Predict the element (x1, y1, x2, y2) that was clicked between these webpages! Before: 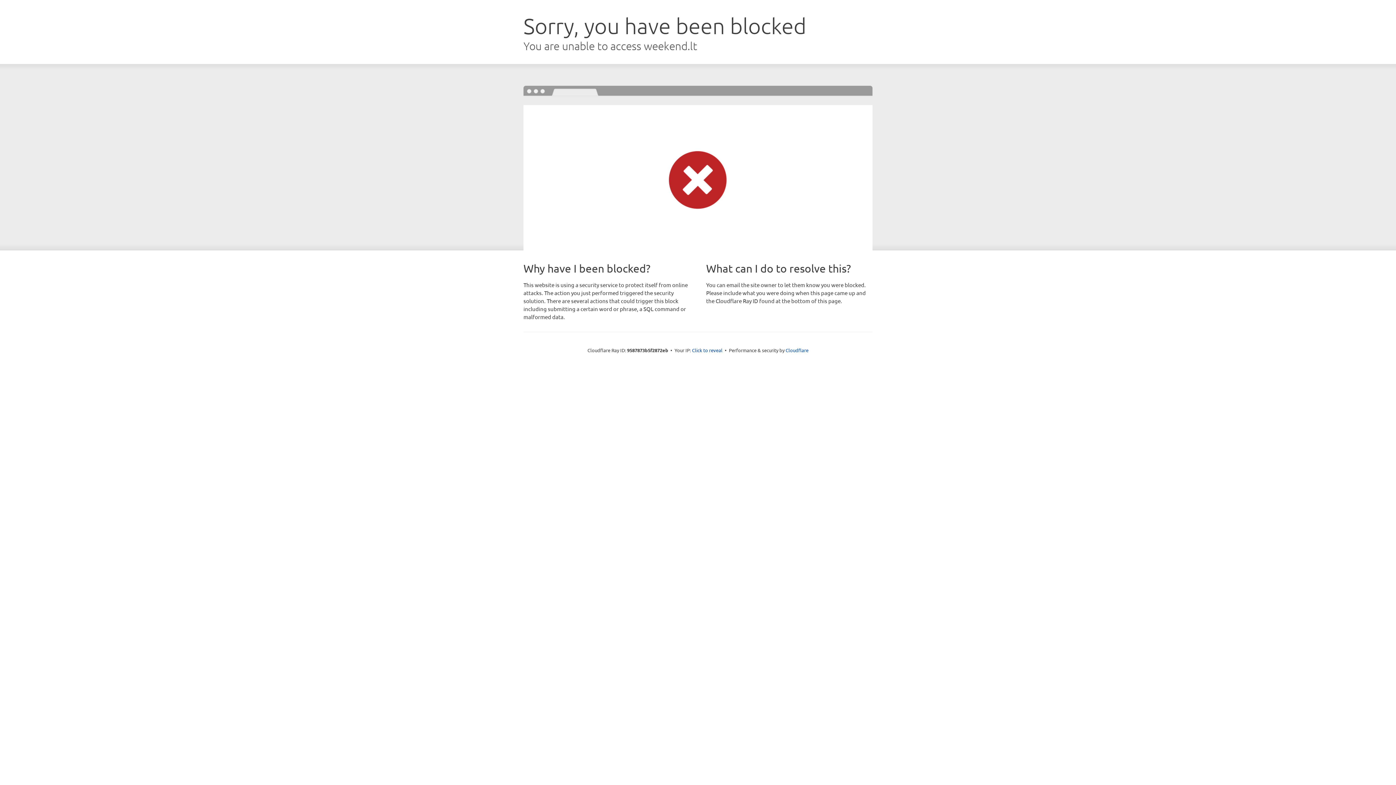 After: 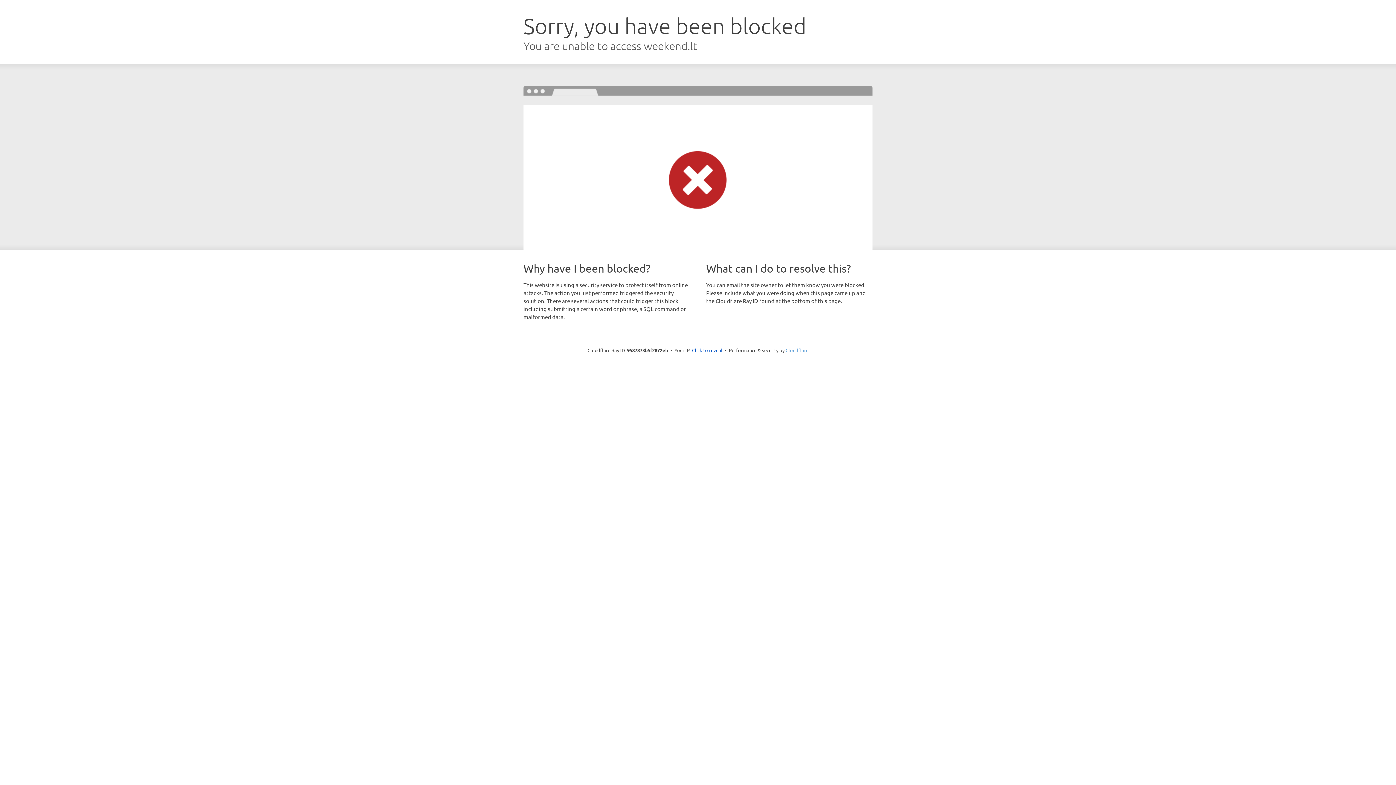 Action: label: Cloudflare bbox: (785, 347, 808, 353)